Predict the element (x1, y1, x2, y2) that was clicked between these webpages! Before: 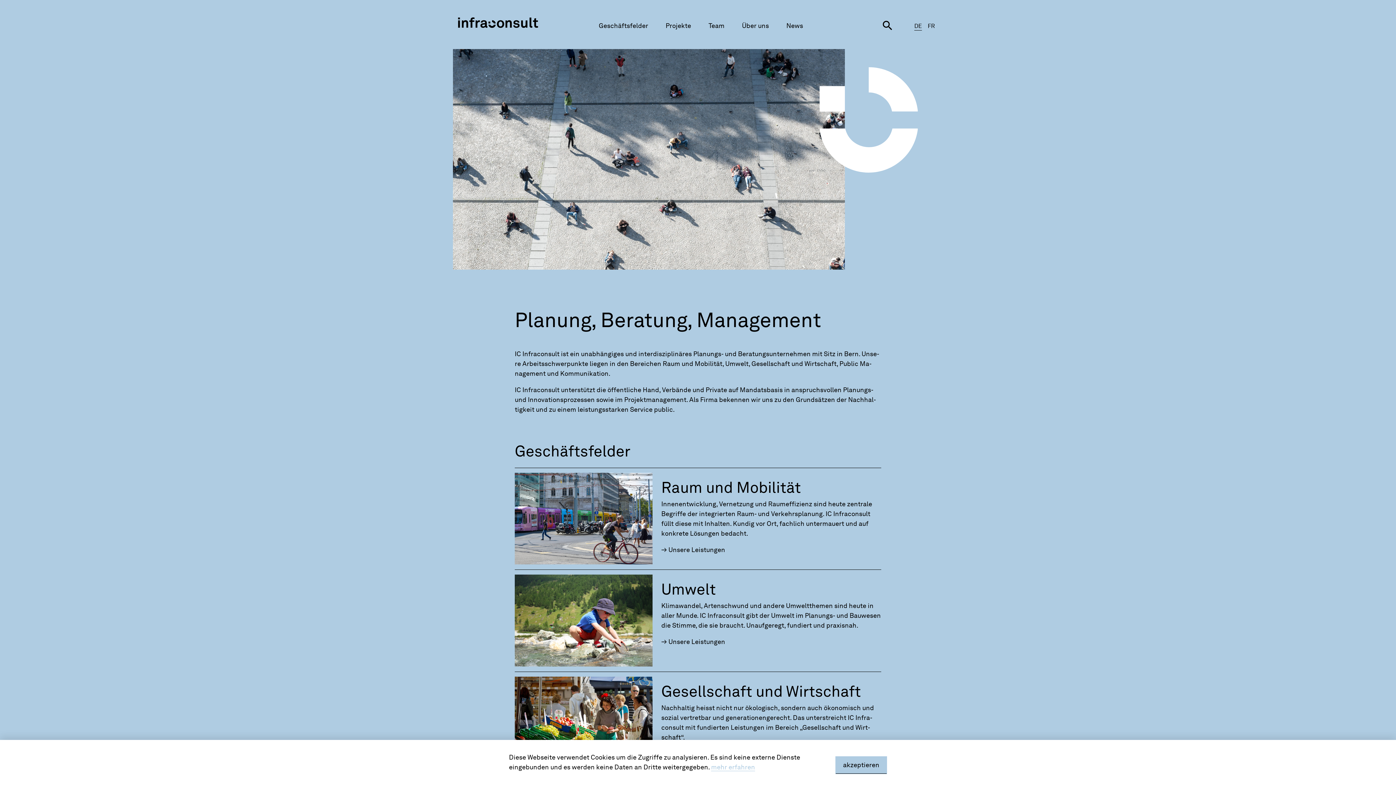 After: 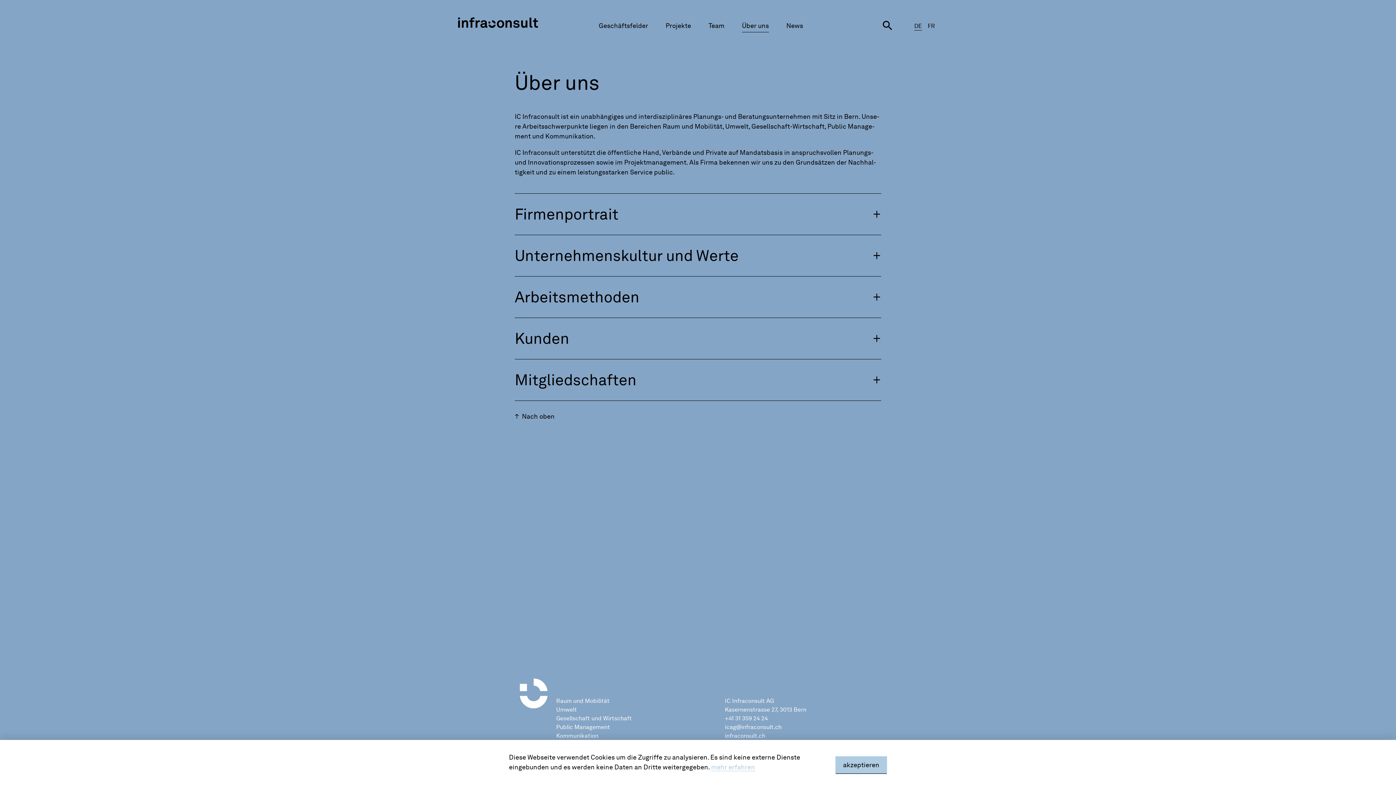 Action: bbox: (742, 19, 769, 32) label: Über uns